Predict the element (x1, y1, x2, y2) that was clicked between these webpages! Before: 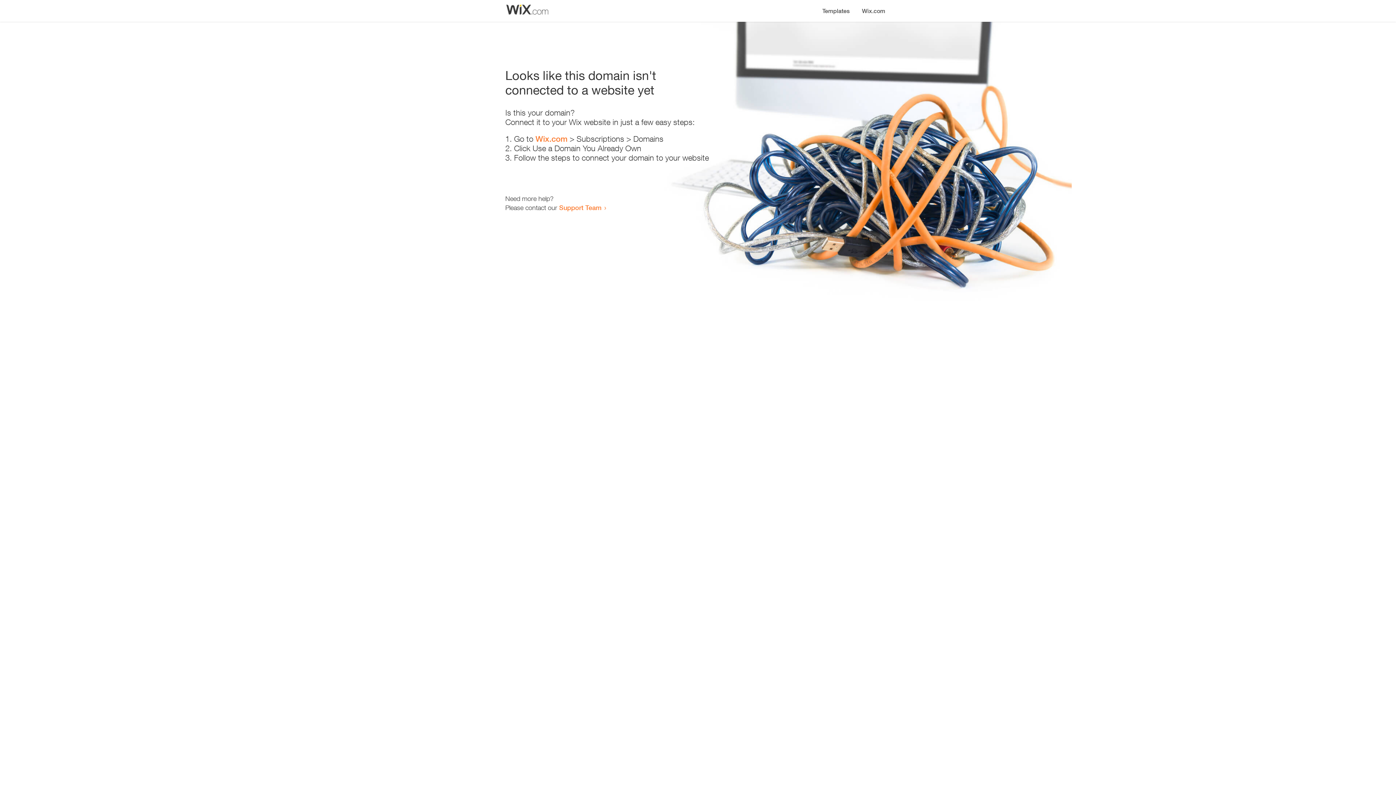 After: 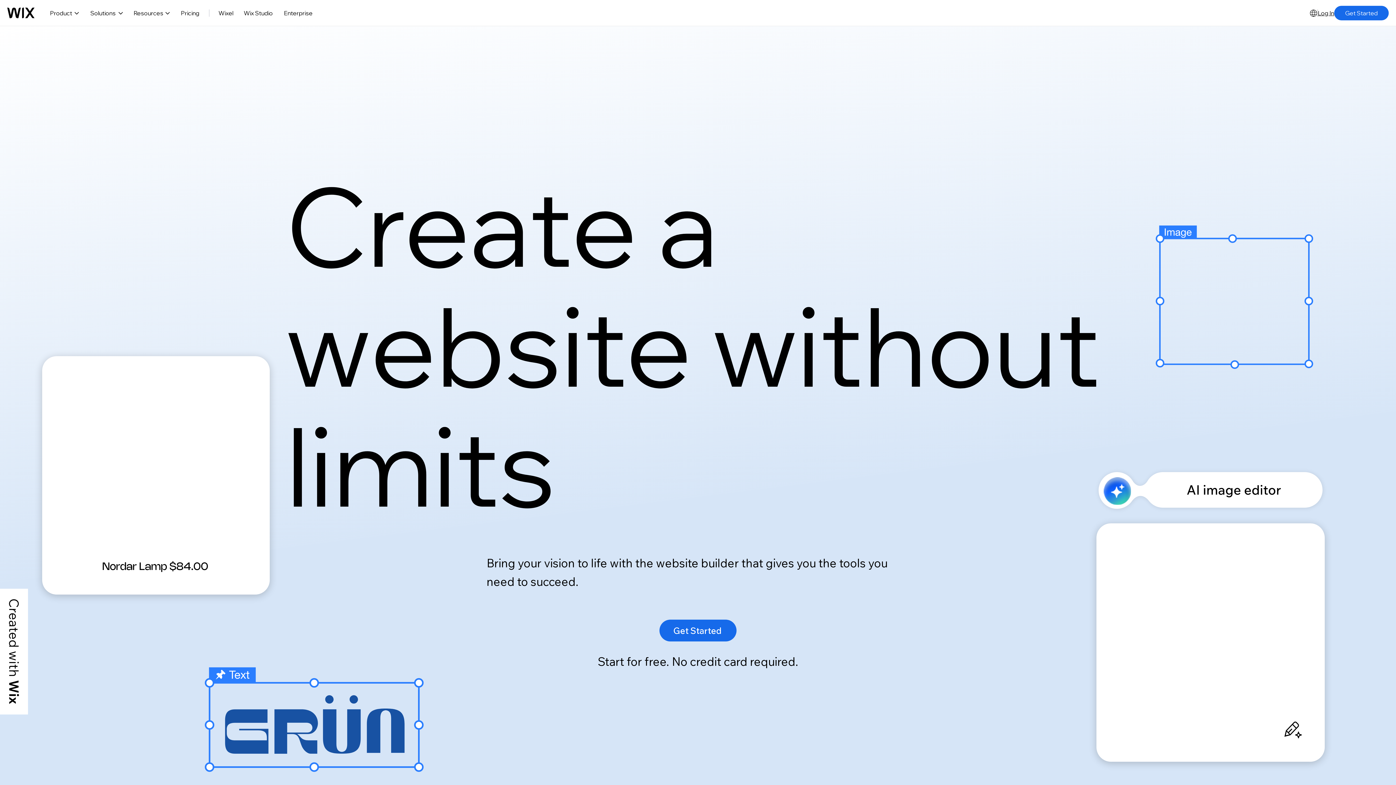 Action: bbox: (856, 0, 890, 14) label: Wix.com